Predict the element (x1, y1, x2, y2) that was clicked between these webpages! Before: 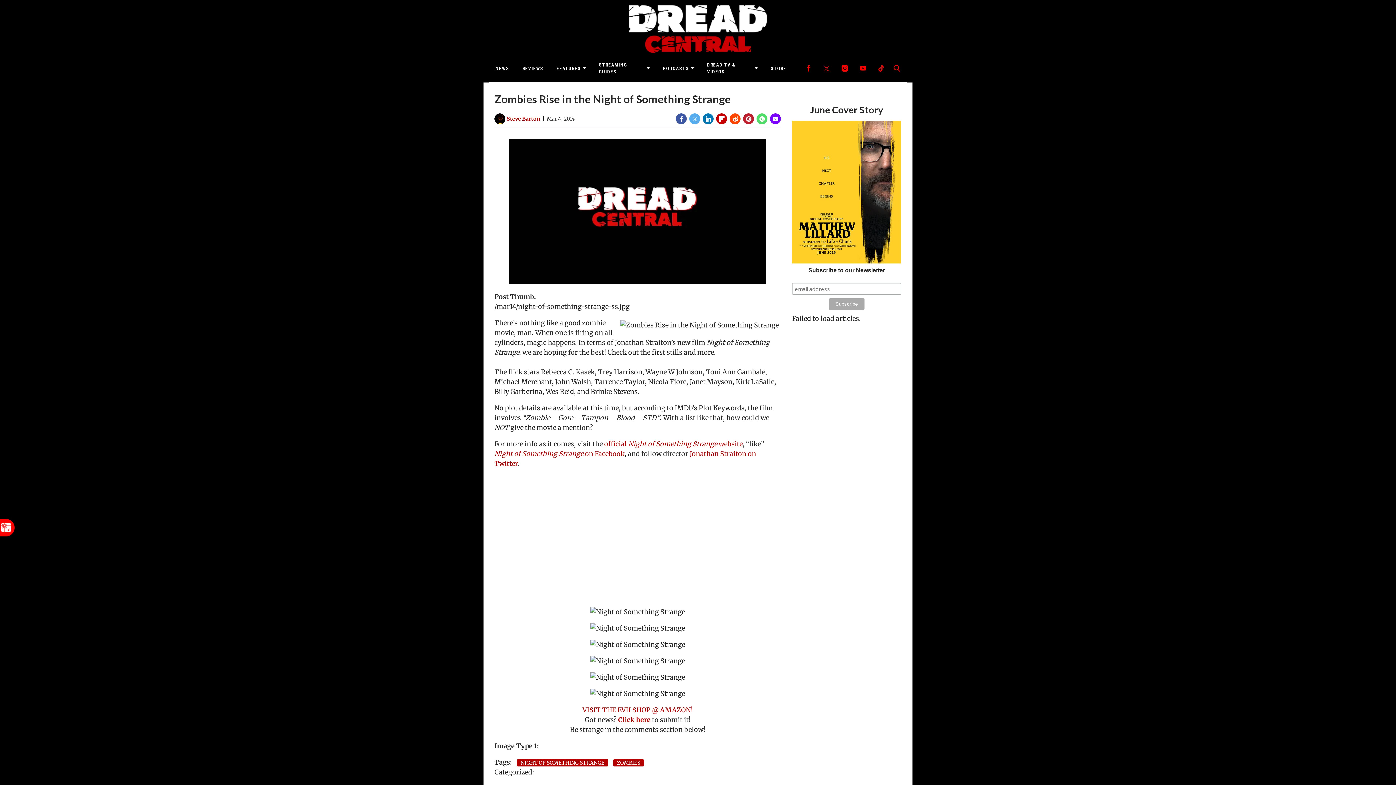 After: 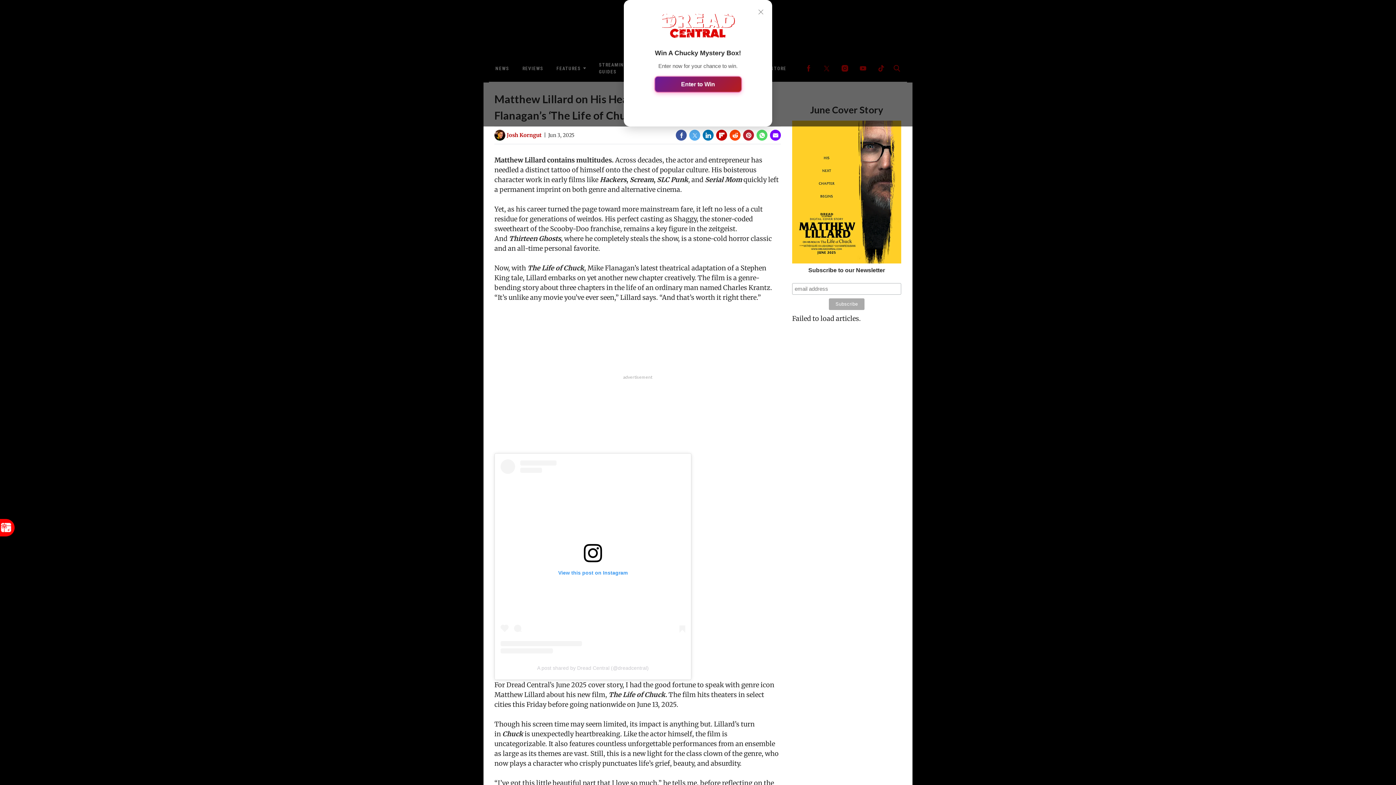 Action: bbox: (792, 254, 901, 262)